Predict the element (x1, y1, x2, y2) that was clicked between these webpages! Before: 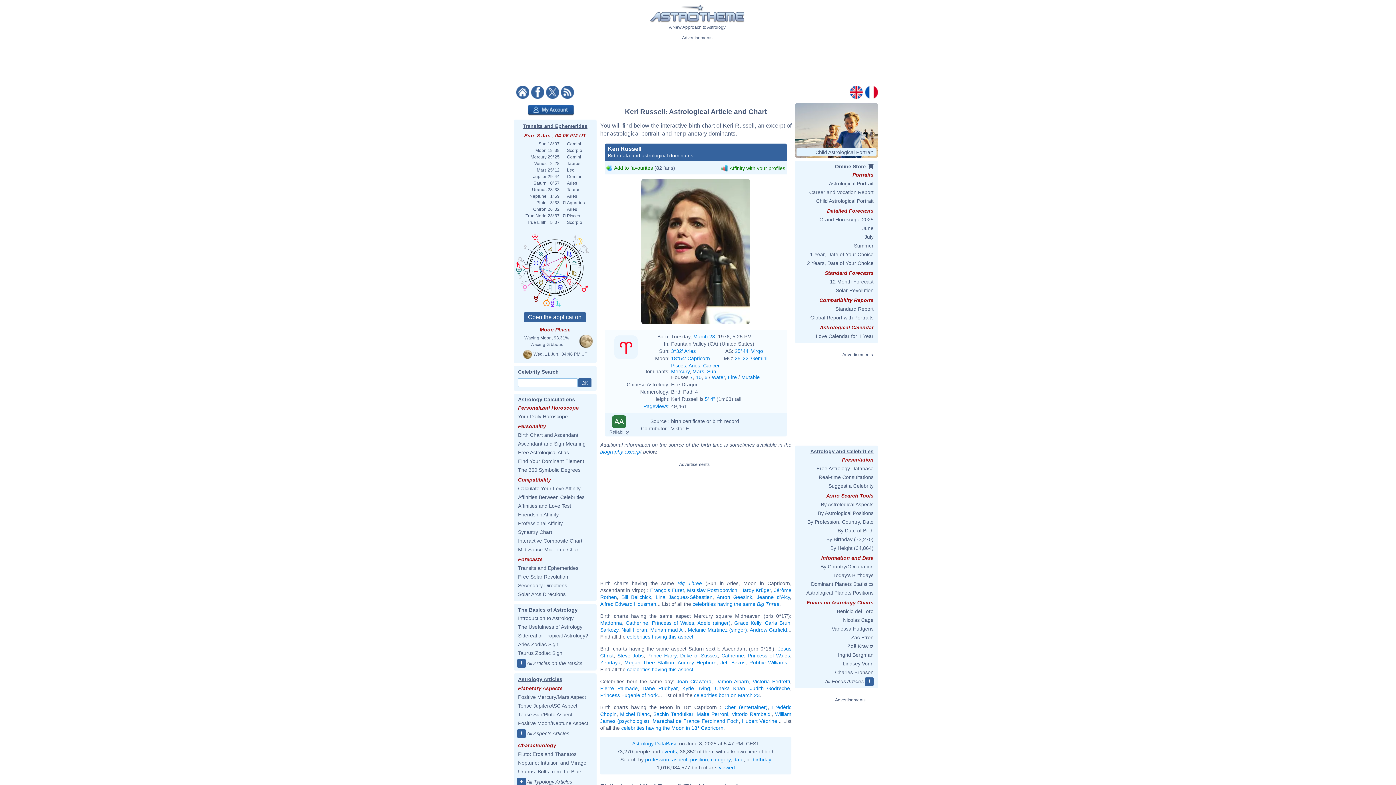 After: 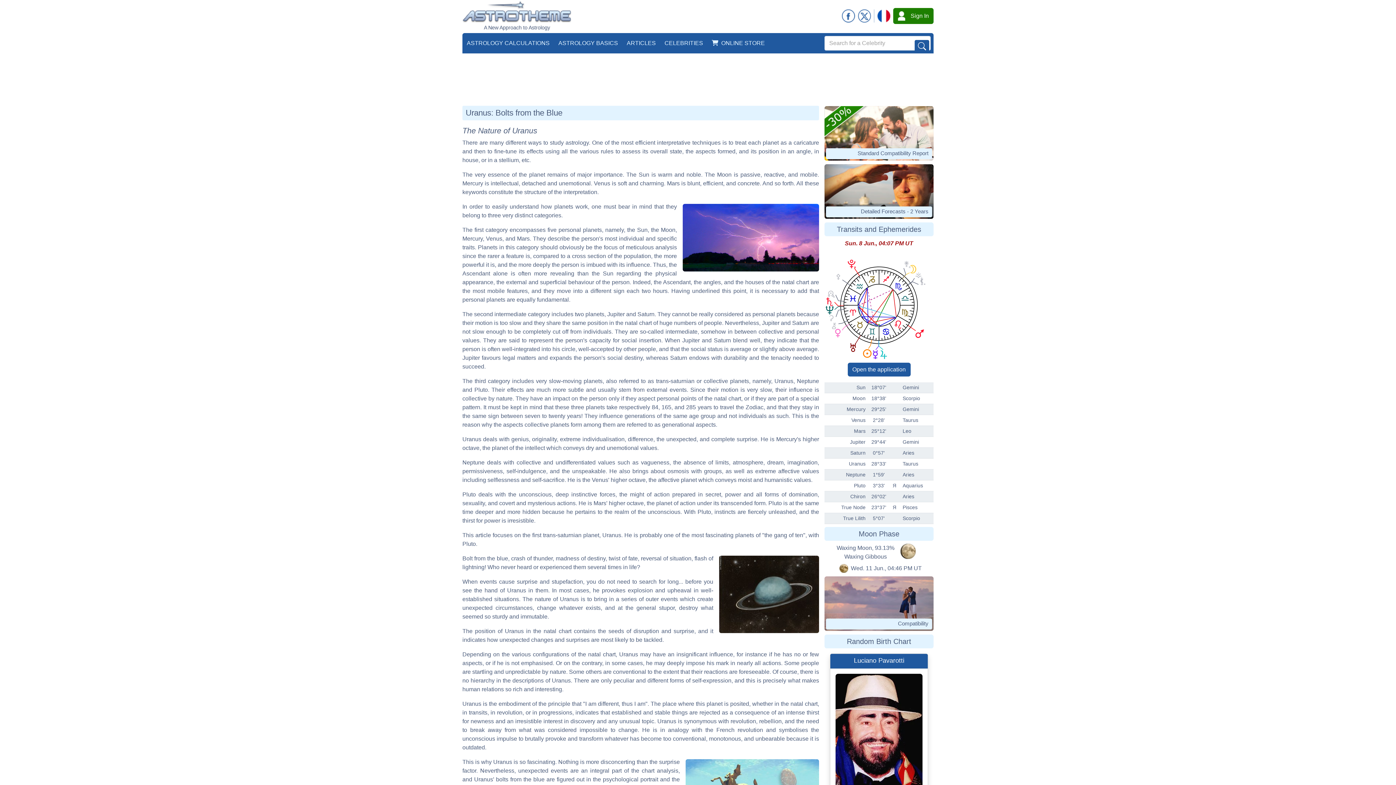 Action: label: Uranus: Bolts from the Blue bbox: (518, 769, 581, 774)